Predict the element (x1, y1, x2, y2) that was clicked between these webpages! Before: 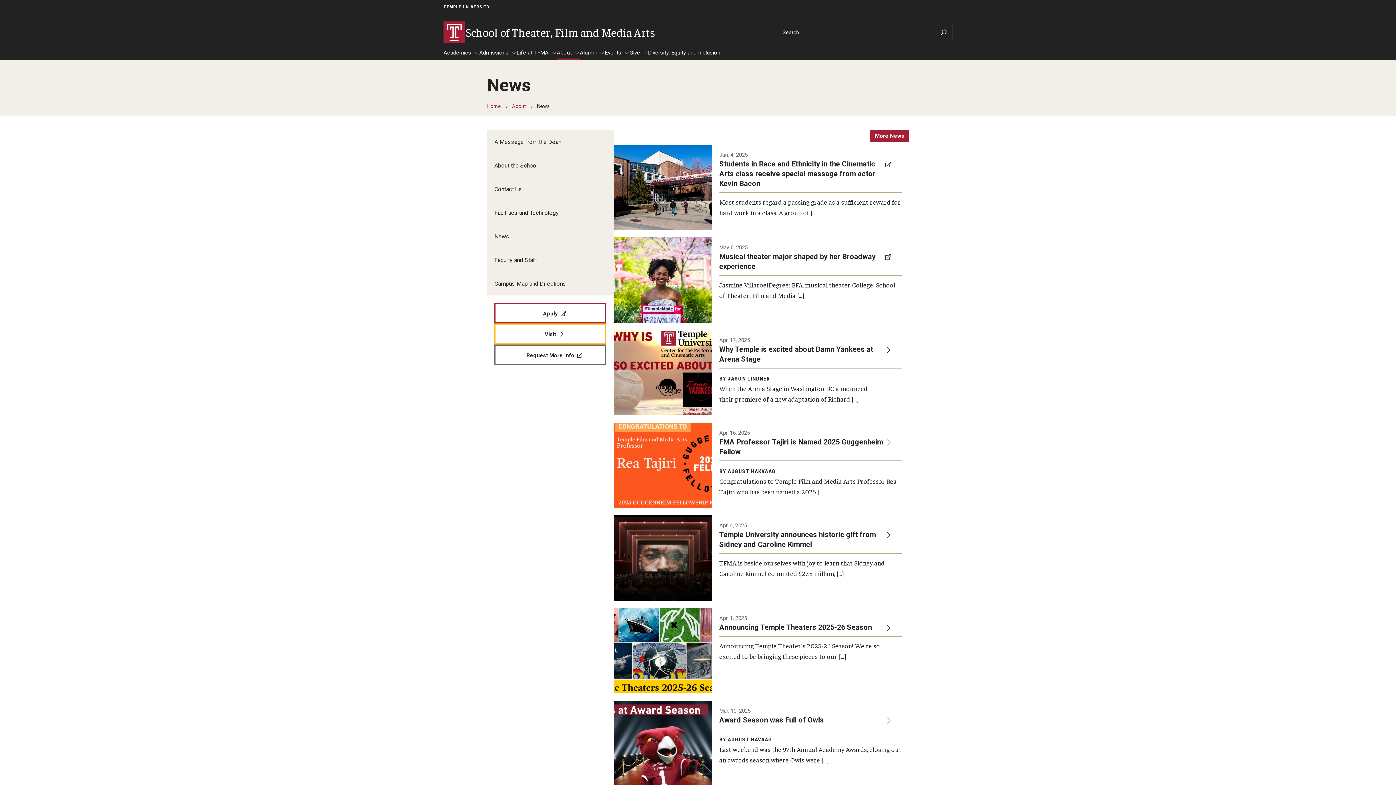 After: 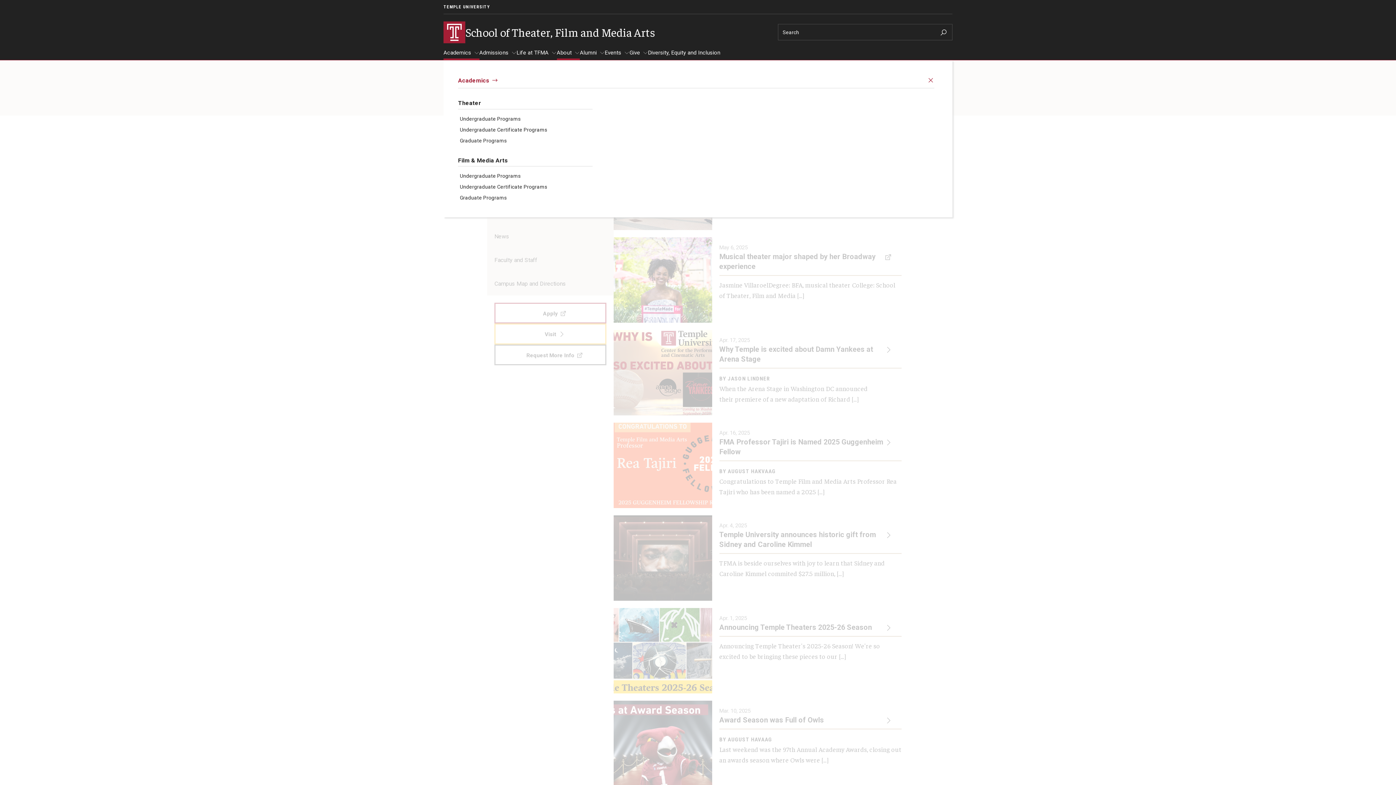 Action: bbox: (443, 49, 479, 60) label: Academics